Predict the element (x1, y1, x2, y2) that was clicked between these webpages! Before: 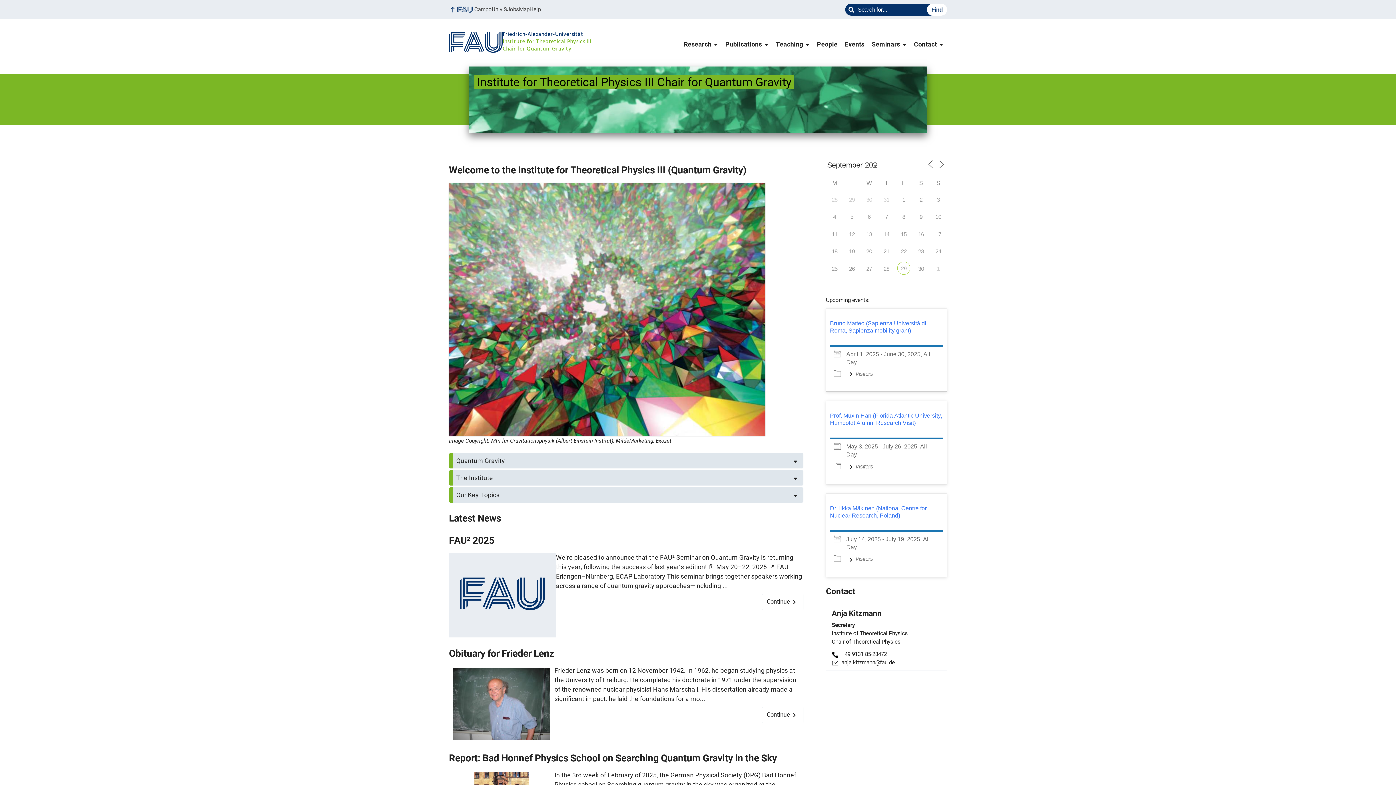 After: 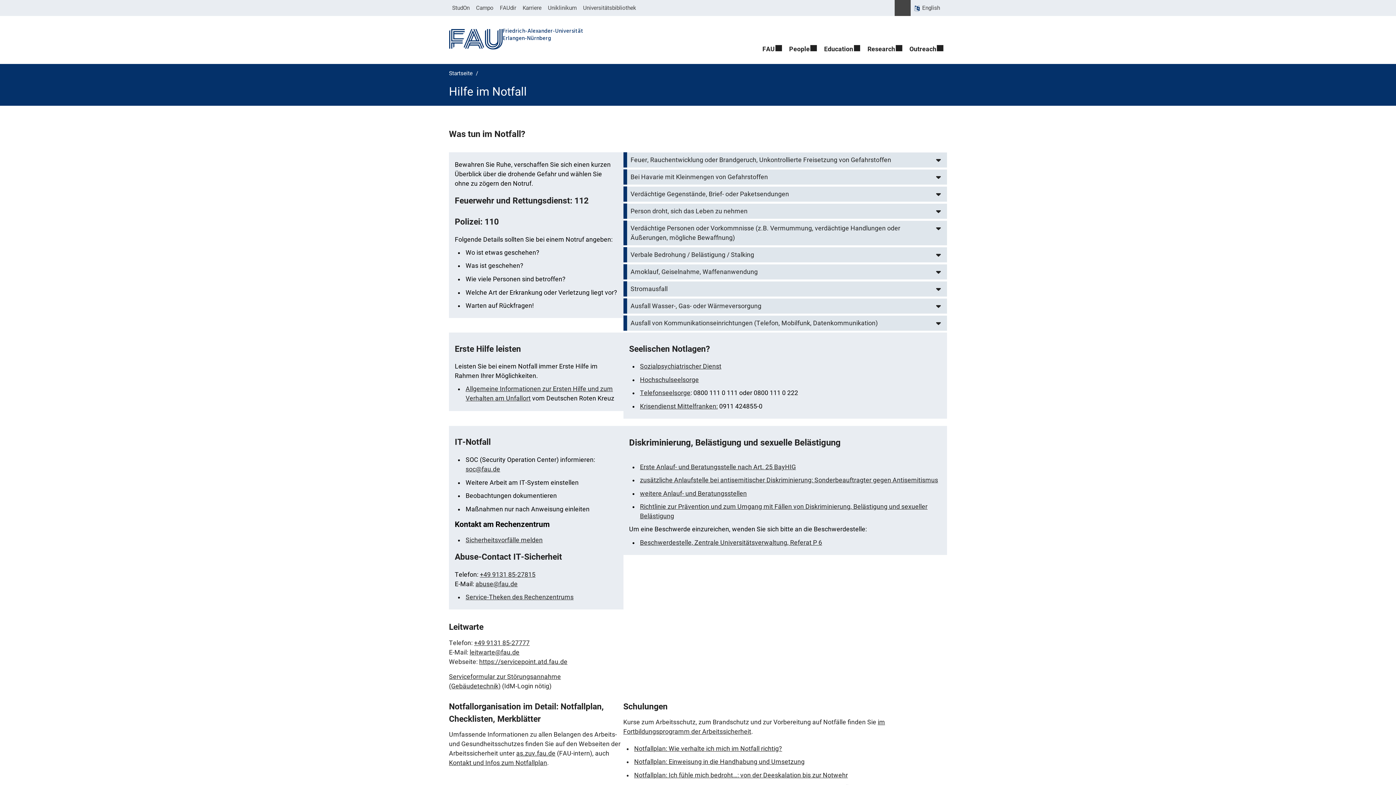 Action: label: Help bbox: (529, 4, 540, 14)